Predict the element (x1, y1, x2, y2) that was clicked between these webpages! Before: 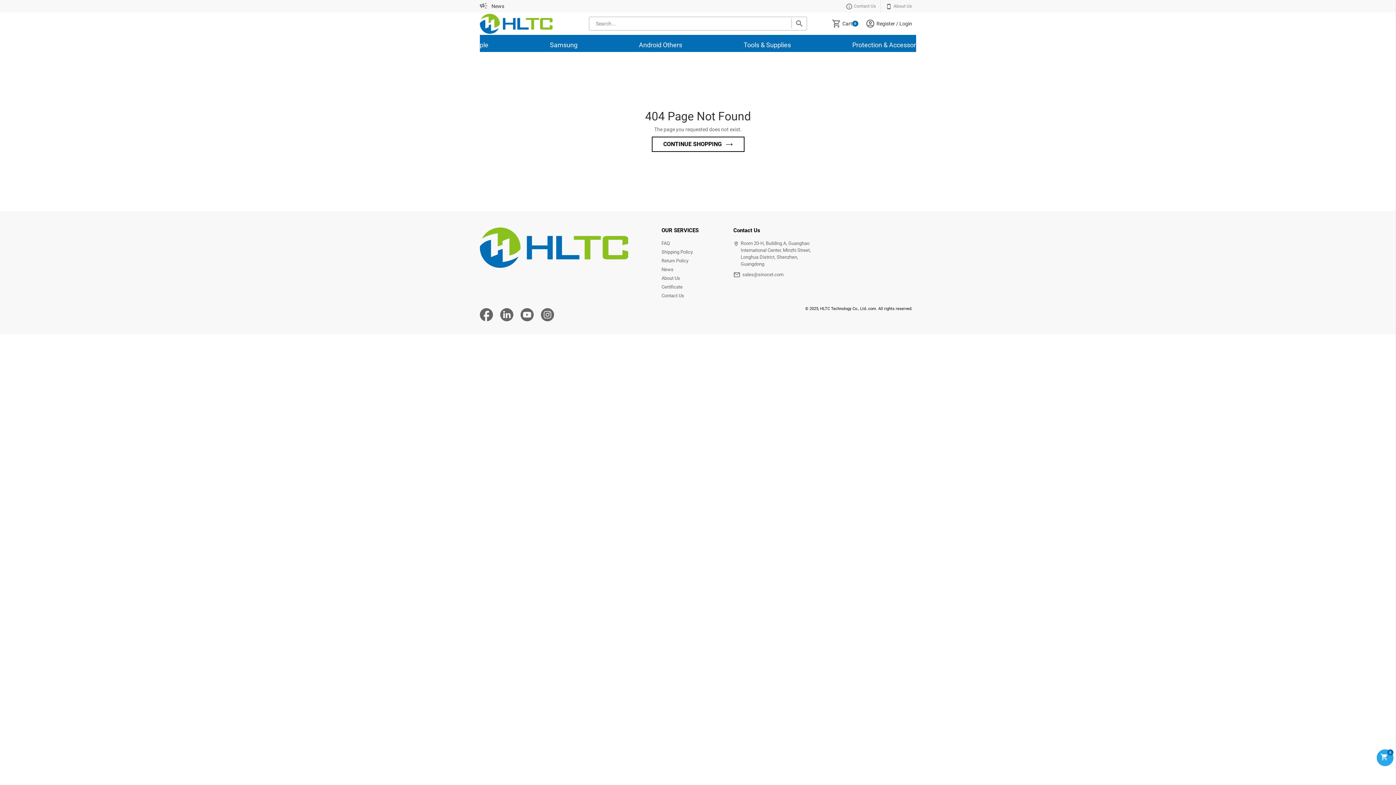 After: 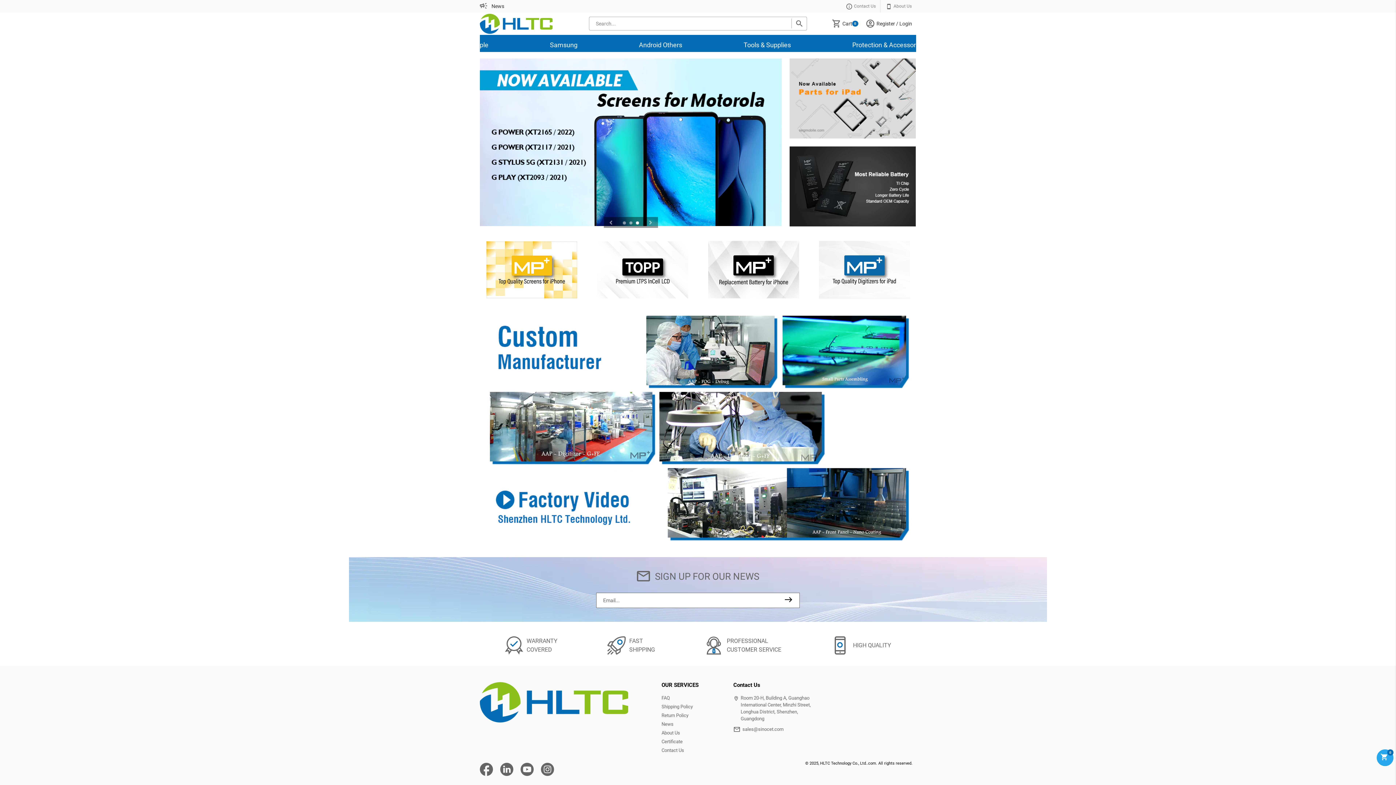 Action: bbox: (480, 263, 628, 269)